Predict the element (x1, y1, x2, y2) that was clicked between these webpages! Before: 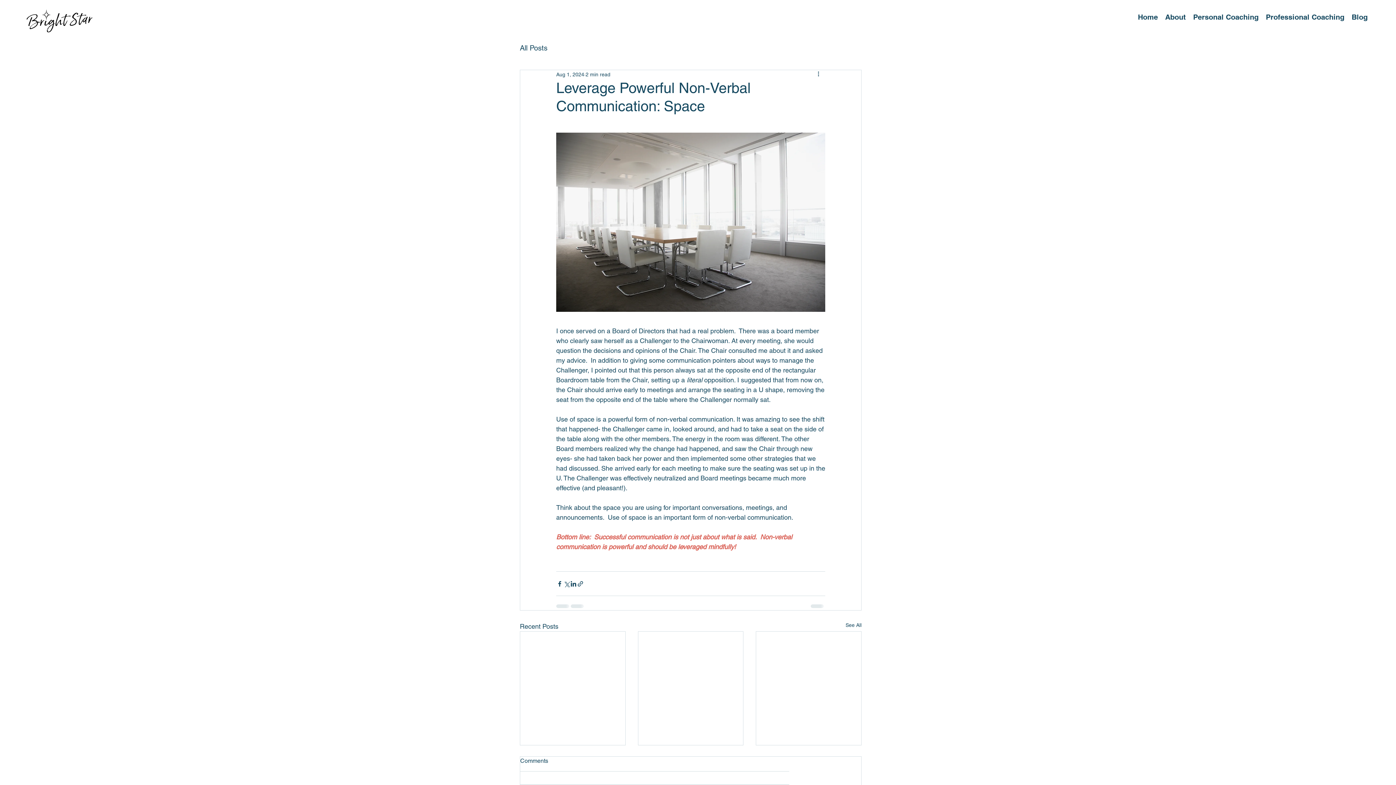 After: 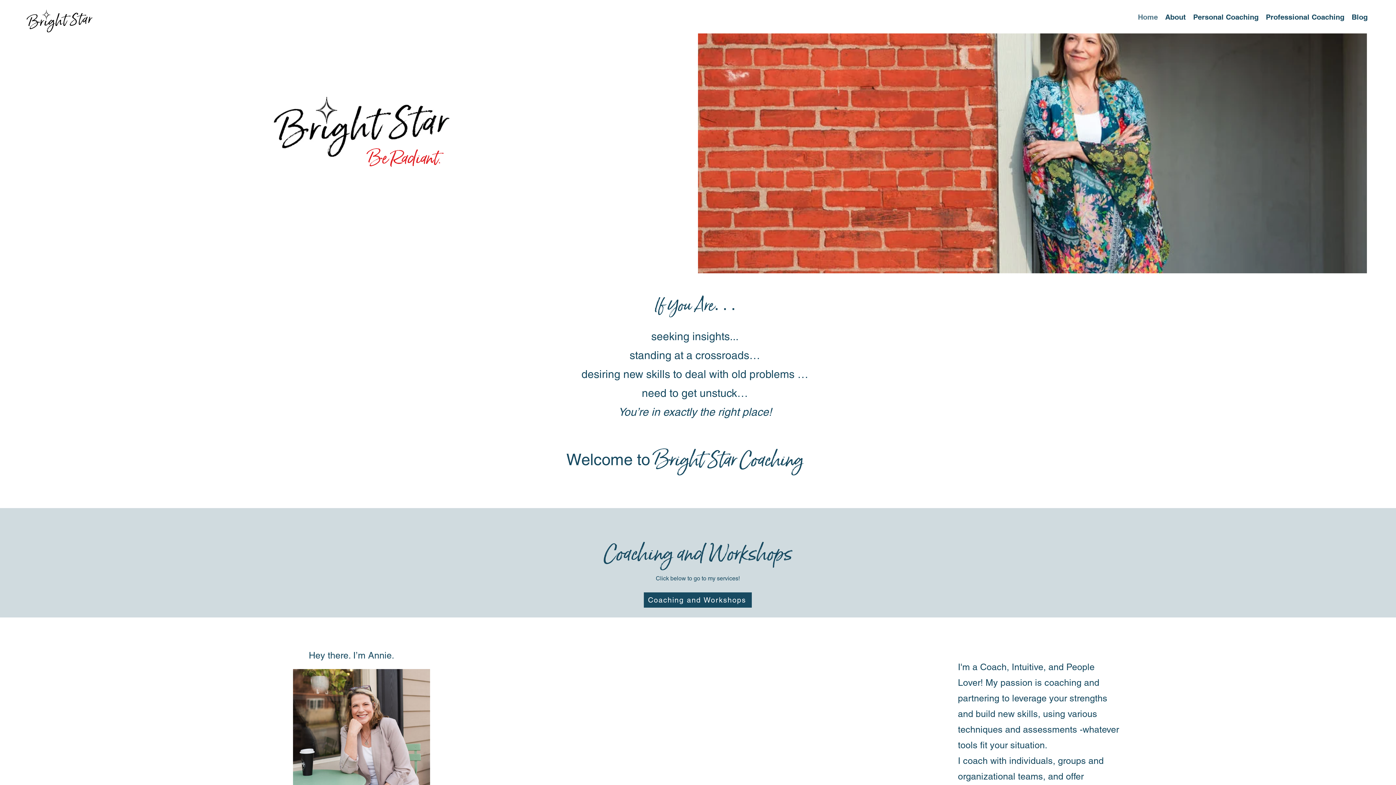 Action: bbox: (21, 7, 107, 33)